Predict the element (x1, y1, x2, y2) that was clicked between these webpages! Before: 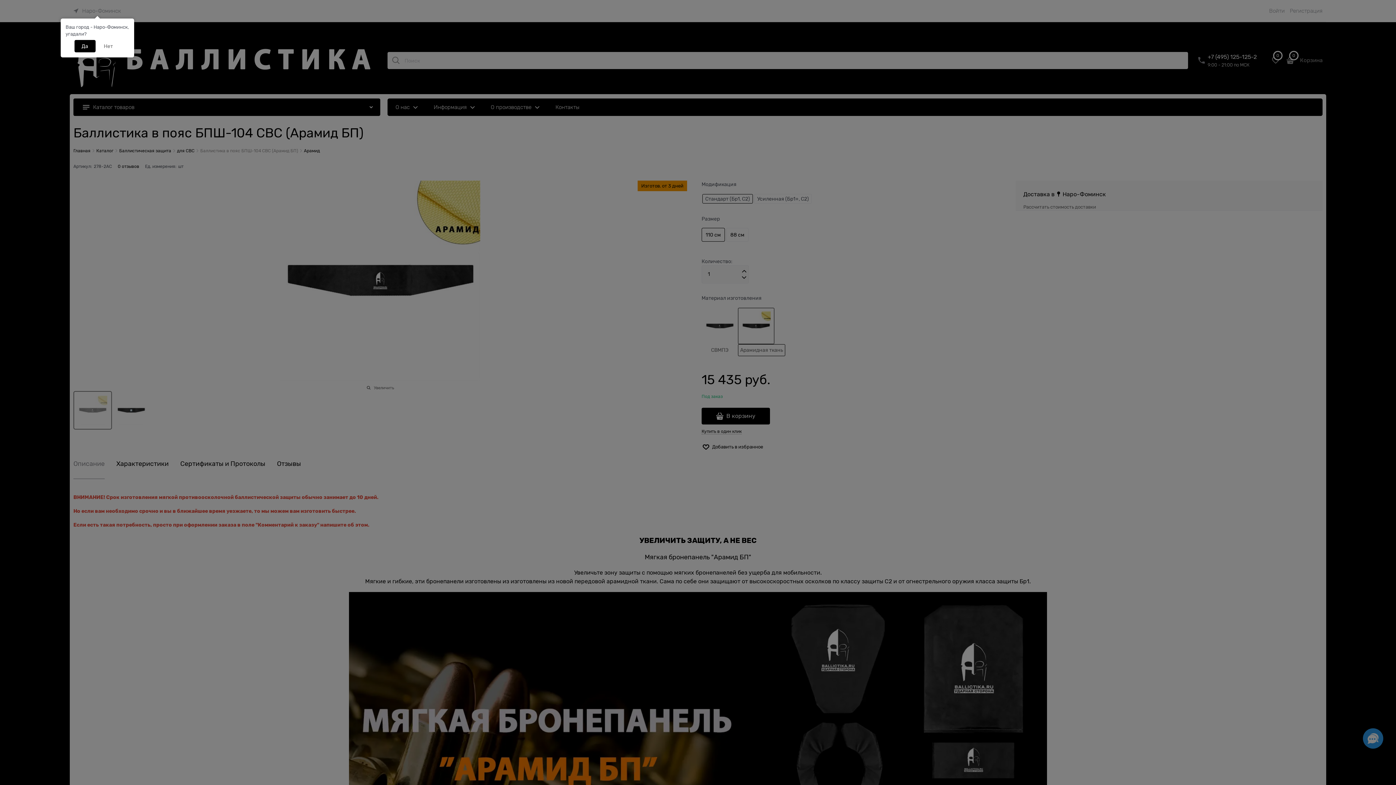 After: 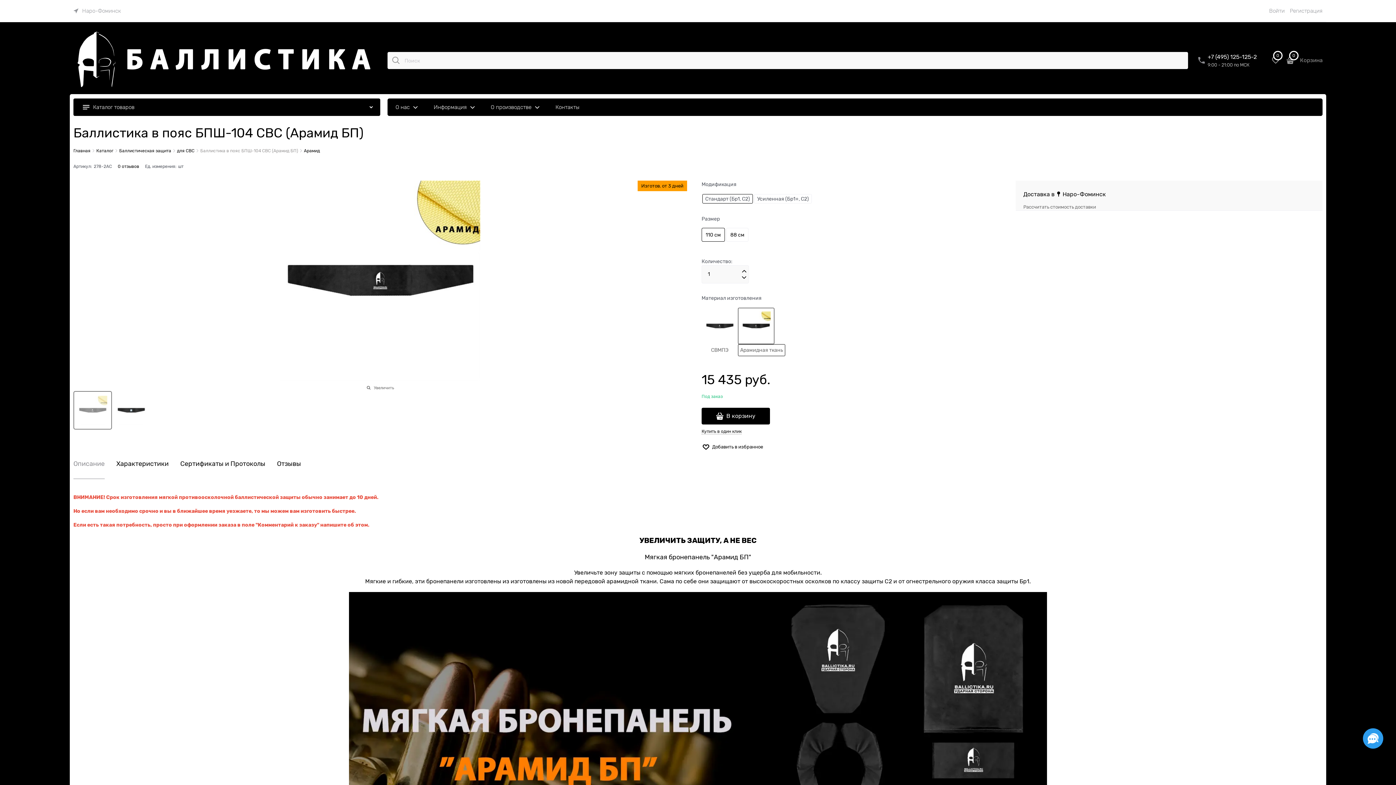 Action: bbox: (74, 40, 95, 52) label: Да